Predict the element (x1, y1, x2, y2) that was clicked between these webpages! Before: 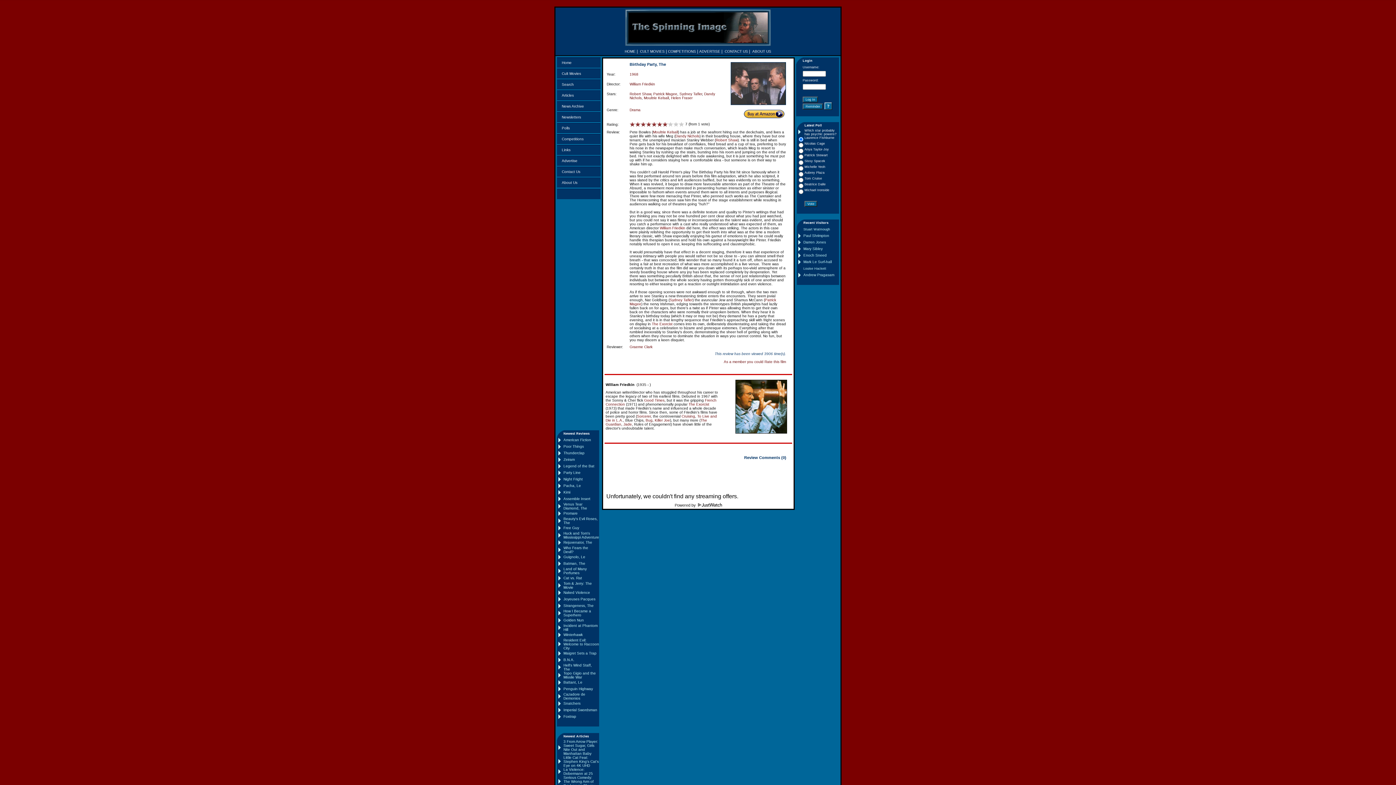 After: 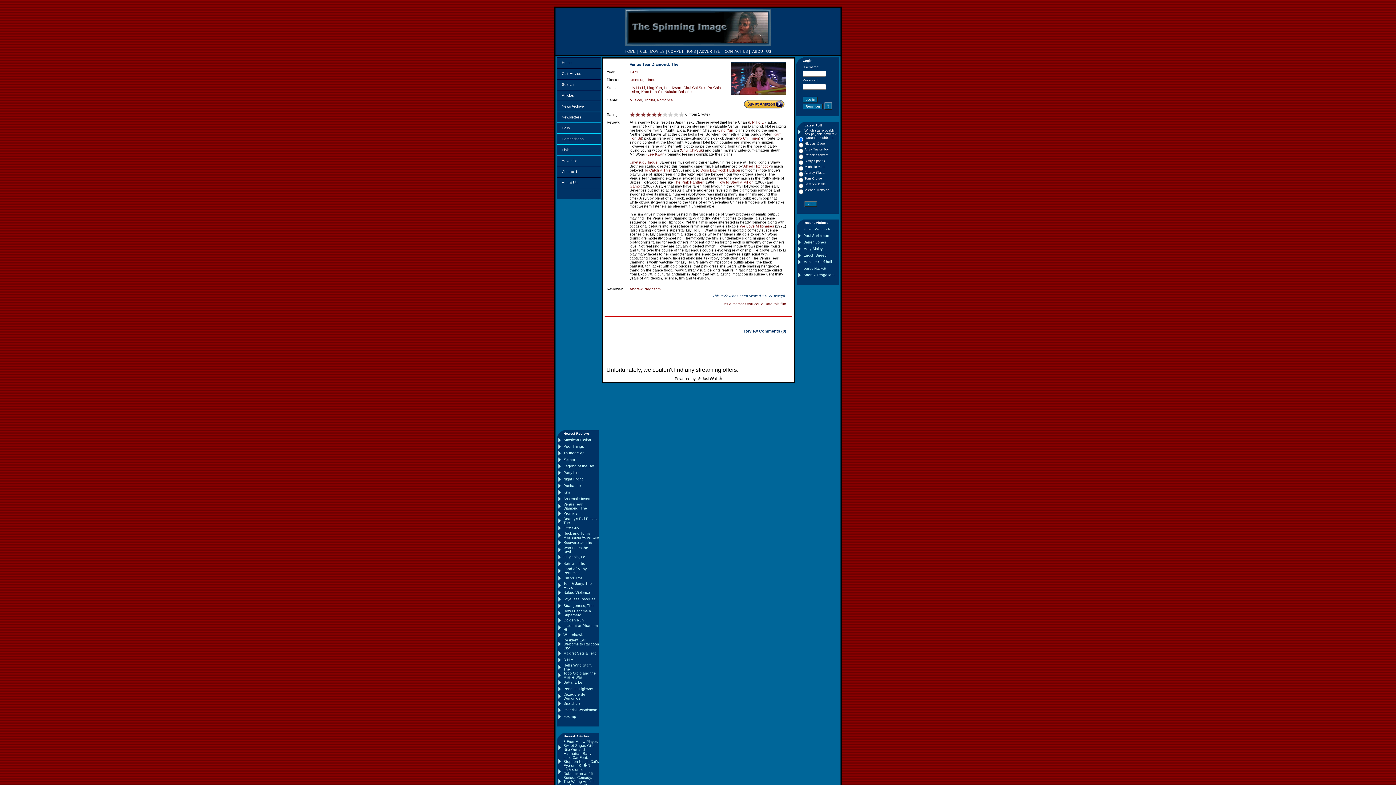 Action: label: Venus Tear Diamond, The bbox: (563, 502, 587, 510)